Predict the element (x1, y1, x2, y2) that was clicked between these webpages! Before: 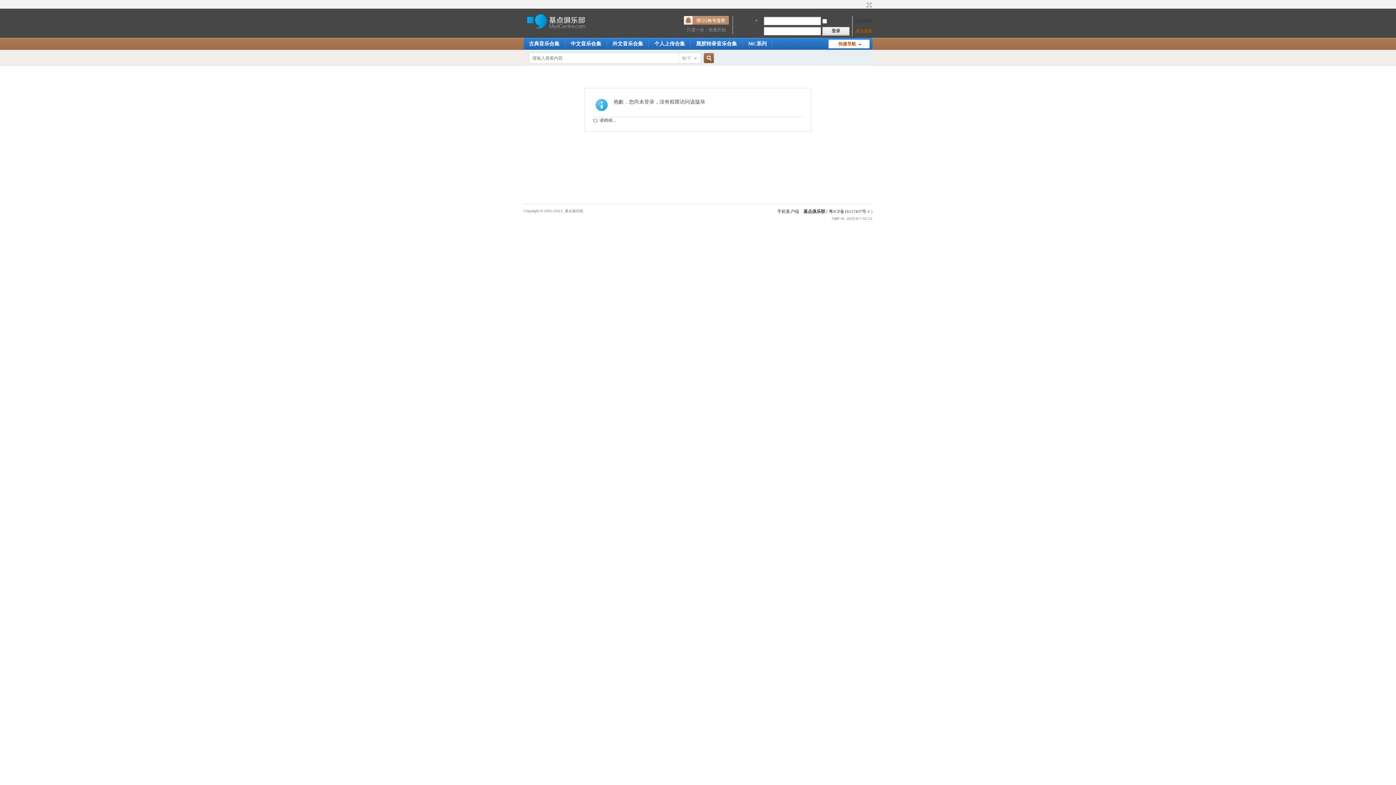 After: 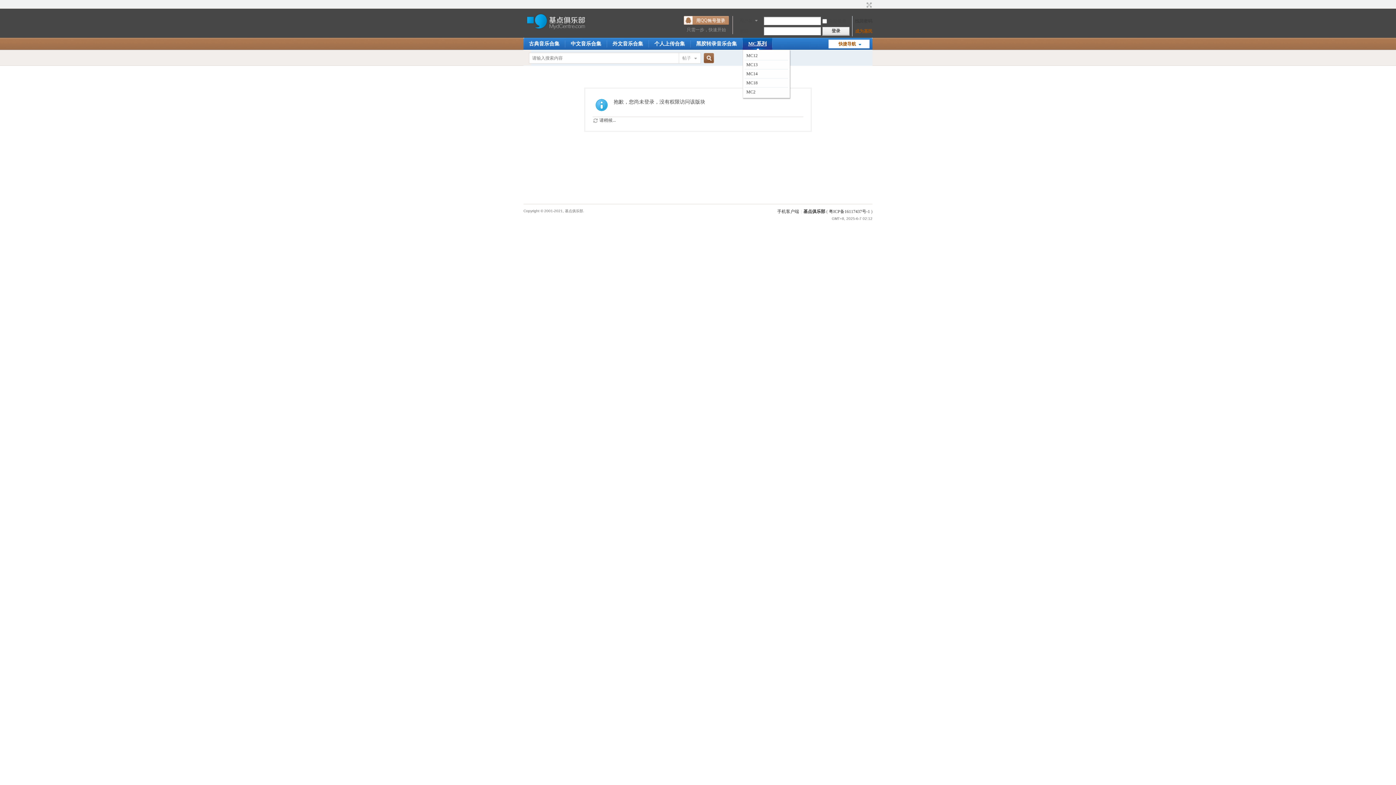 Action: label: MC系列 bbox: (742, 37, 772, 49)